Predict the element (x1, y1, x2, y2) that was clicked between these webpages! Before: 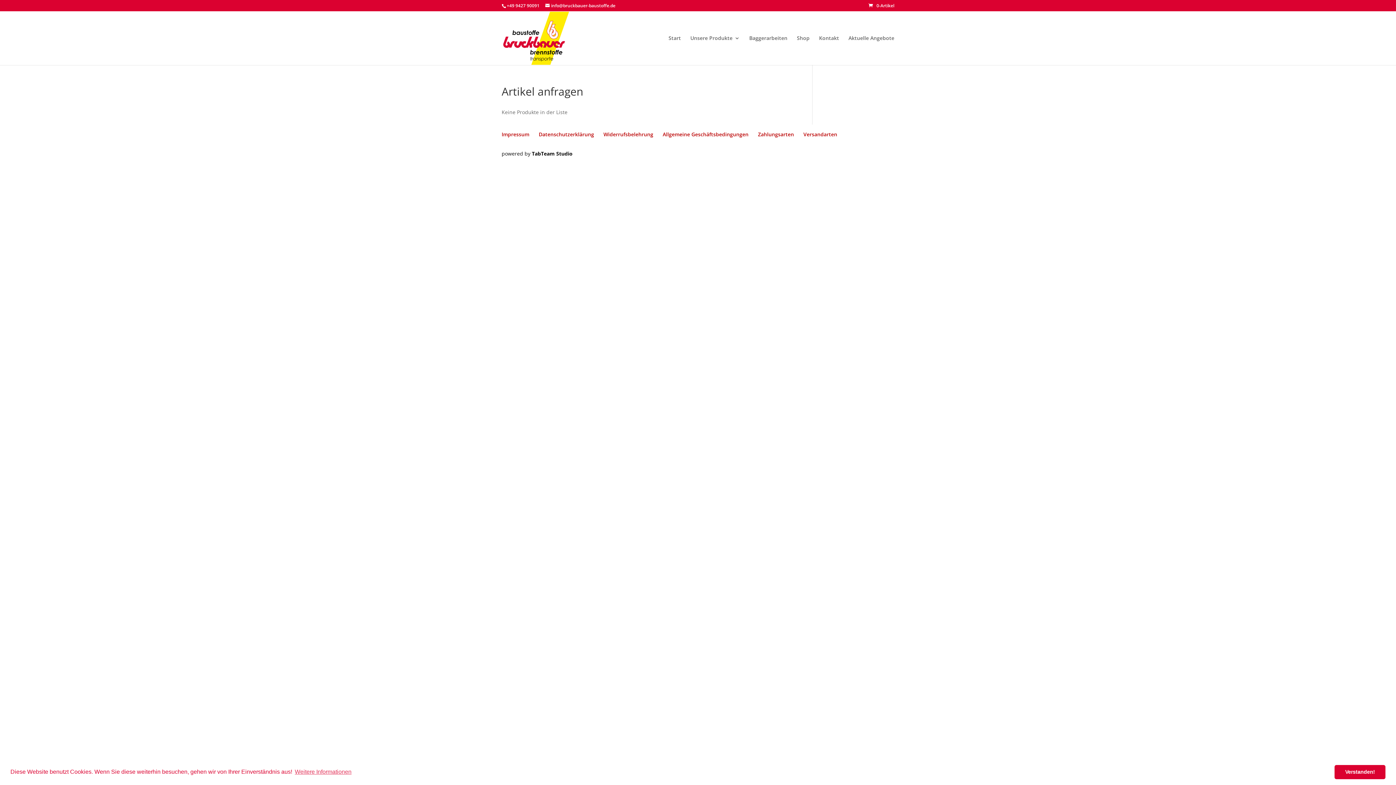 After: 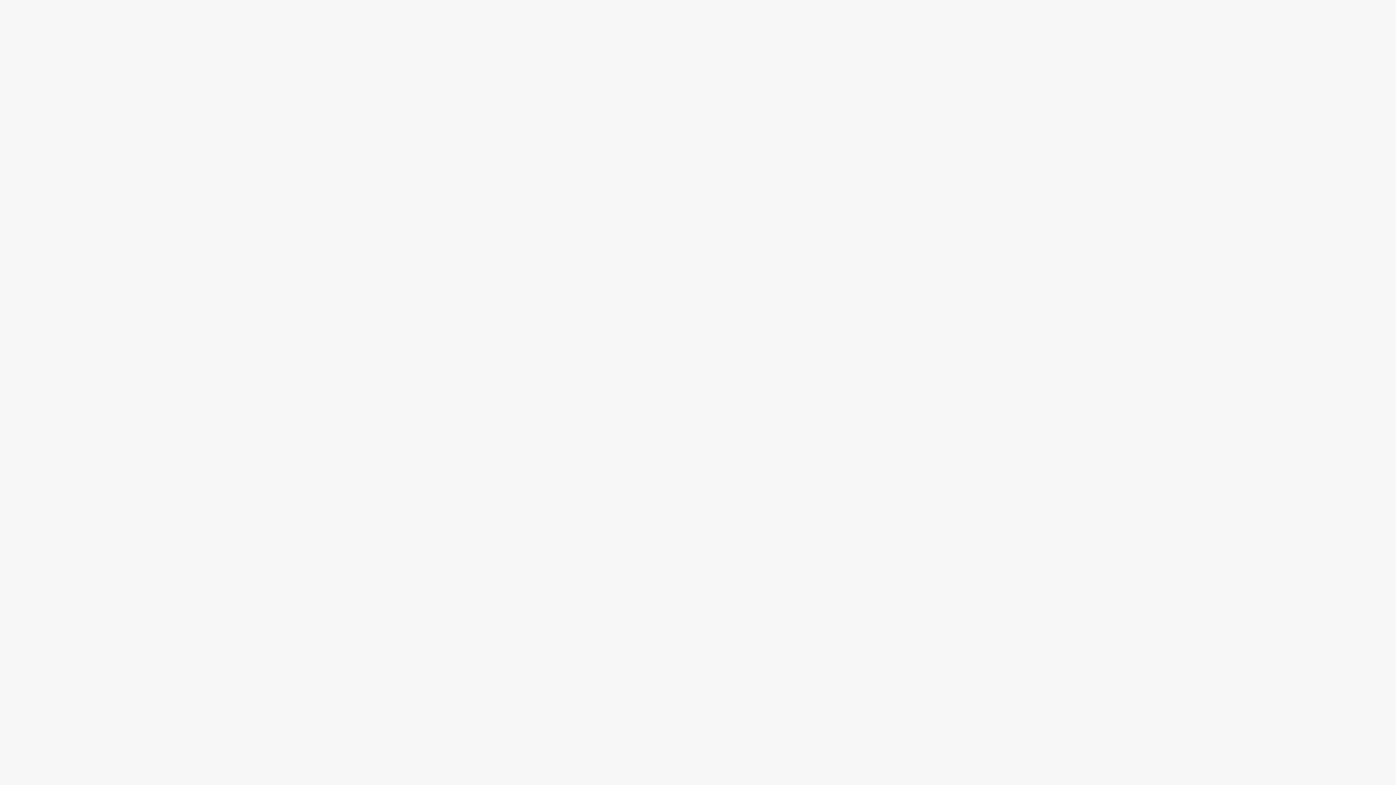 Action: label: TabTeam Studio bbox: (532, 150, 572, 157)